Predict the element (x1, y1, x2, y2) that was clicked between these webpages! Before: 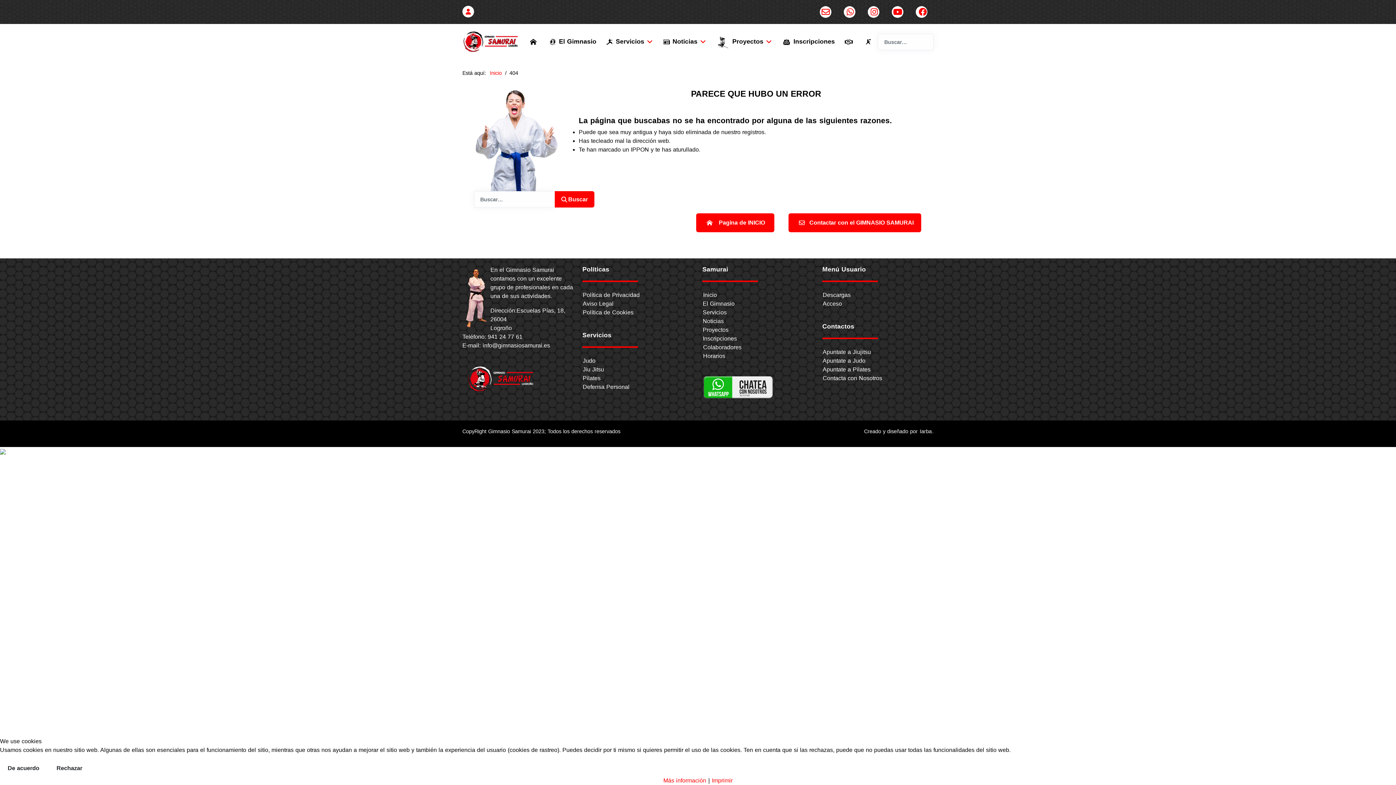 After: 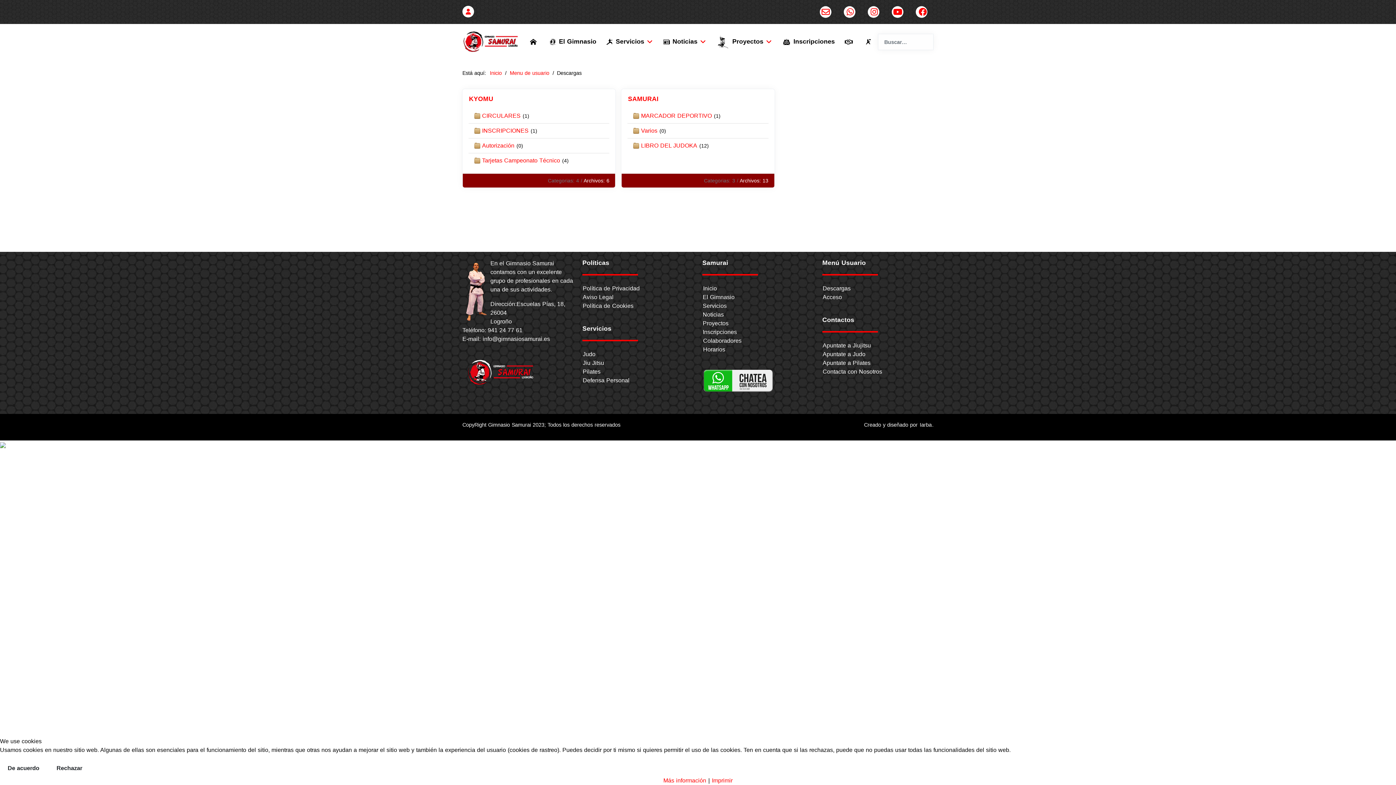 Action: bbox: (822, 290, 851, 299) label: Descargas